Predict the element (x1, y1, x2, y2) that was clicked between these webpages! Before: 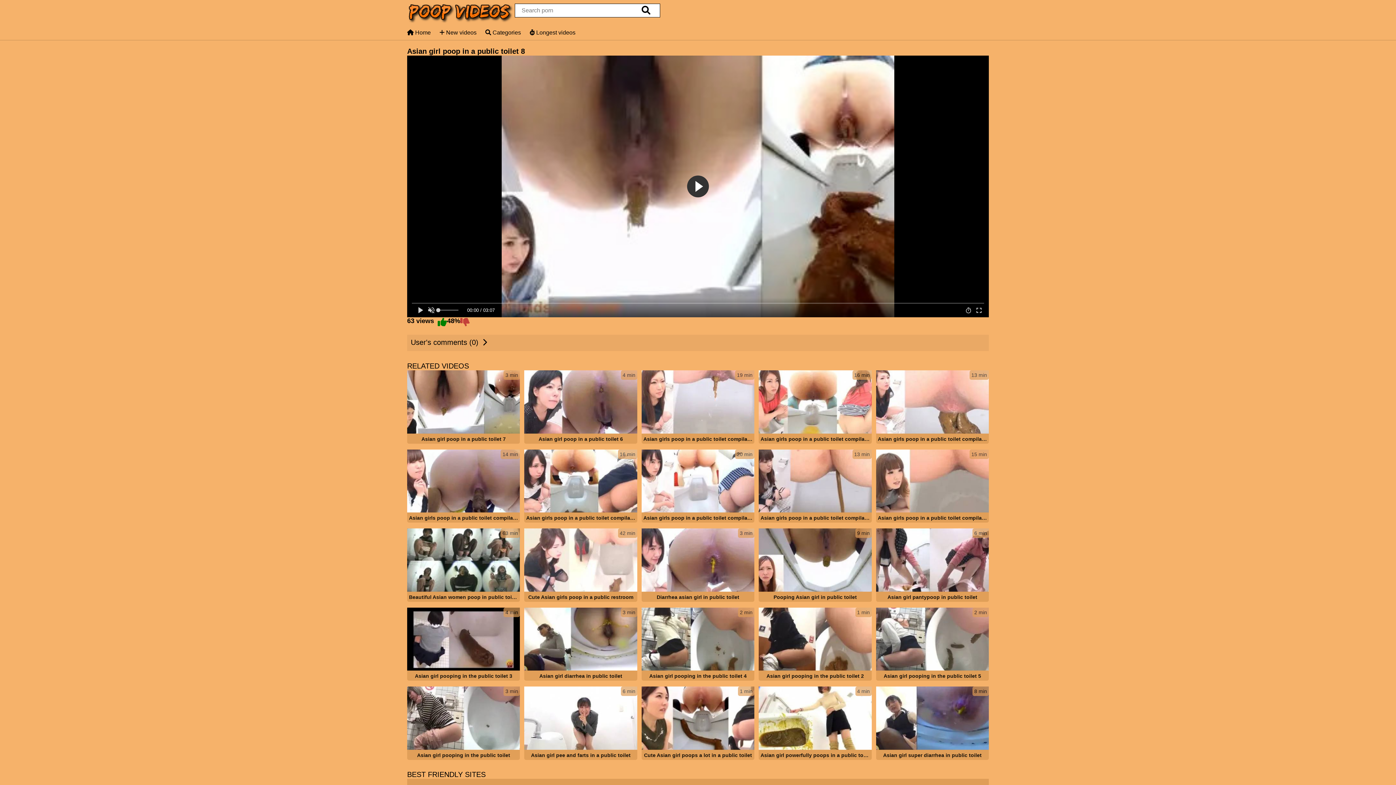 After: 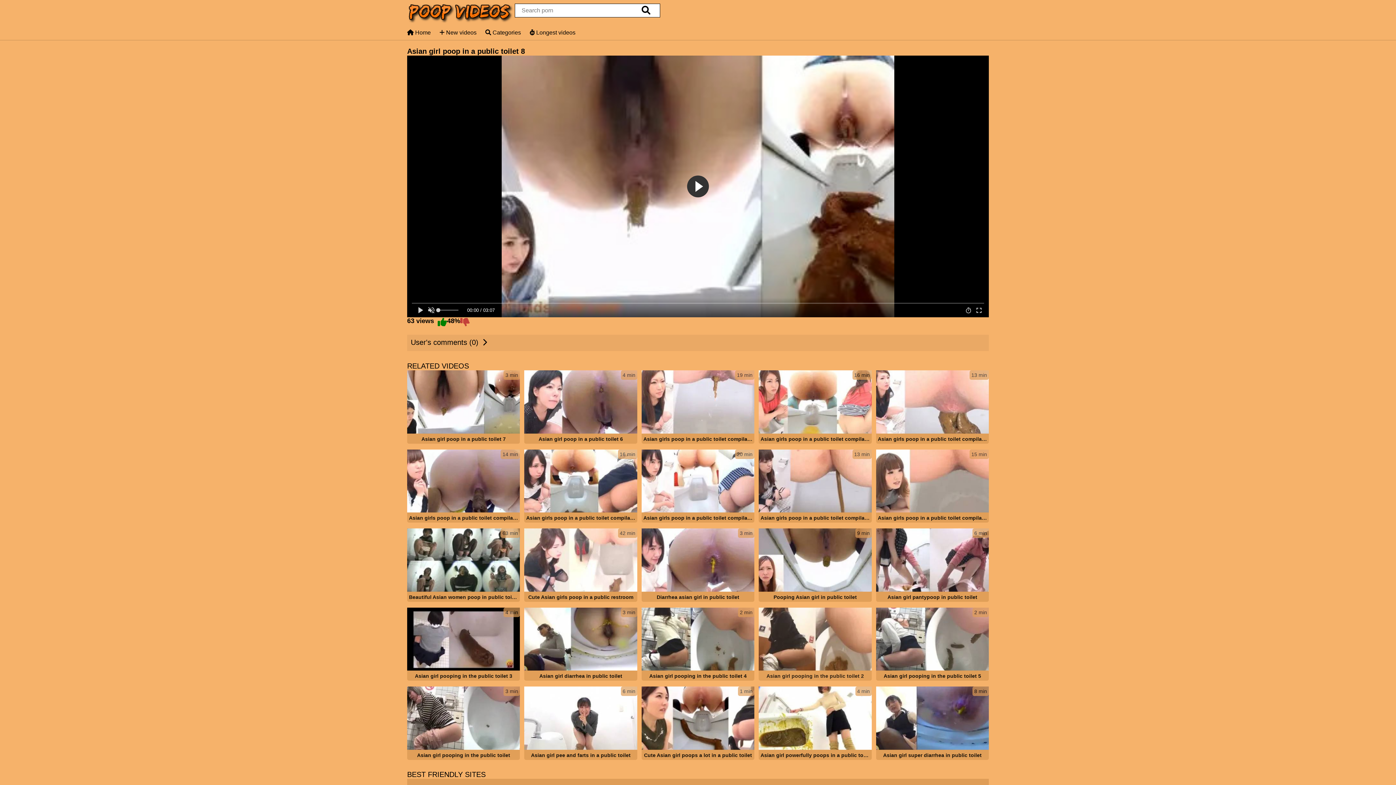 Action: bbox: (758, 607, 871, 682) label: 1 min
Asian girl pooping in the public toilet 2